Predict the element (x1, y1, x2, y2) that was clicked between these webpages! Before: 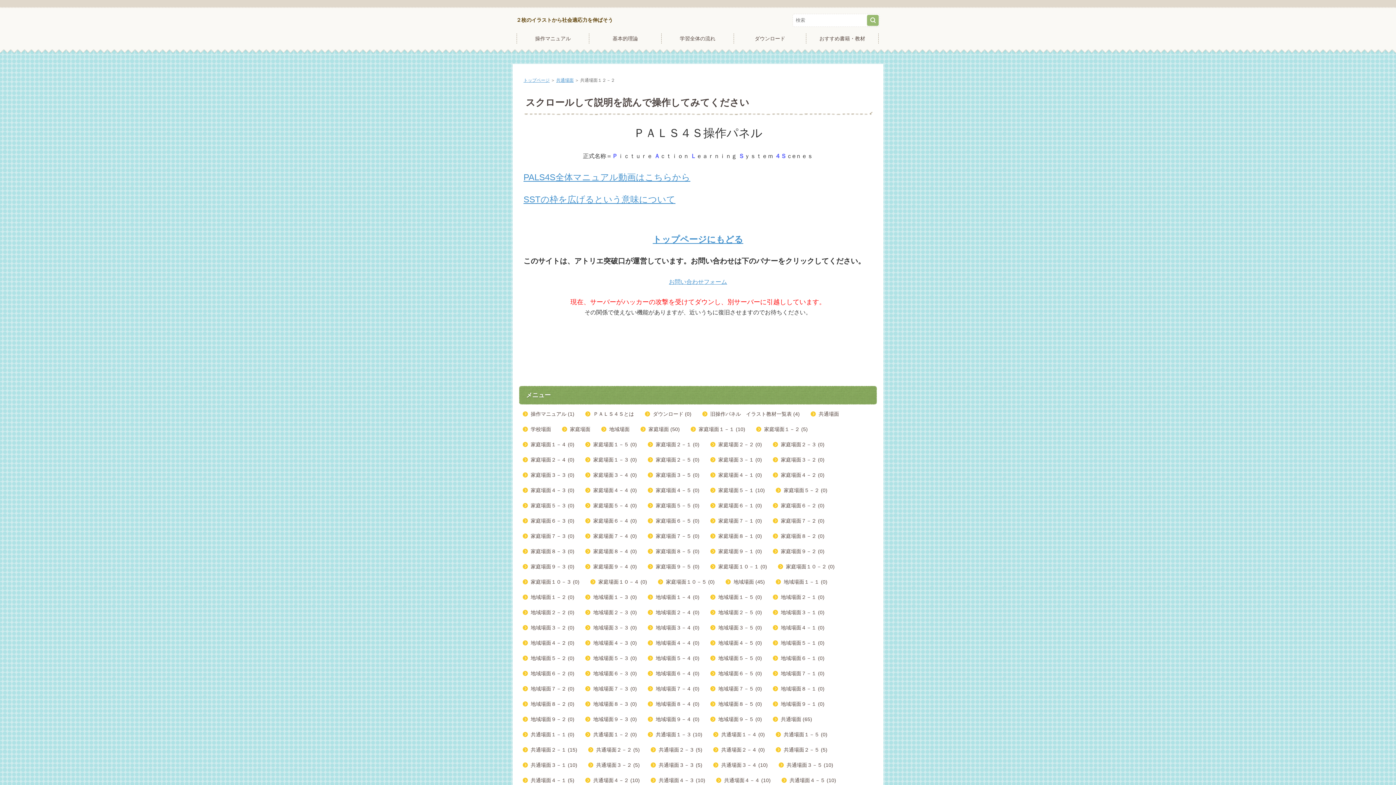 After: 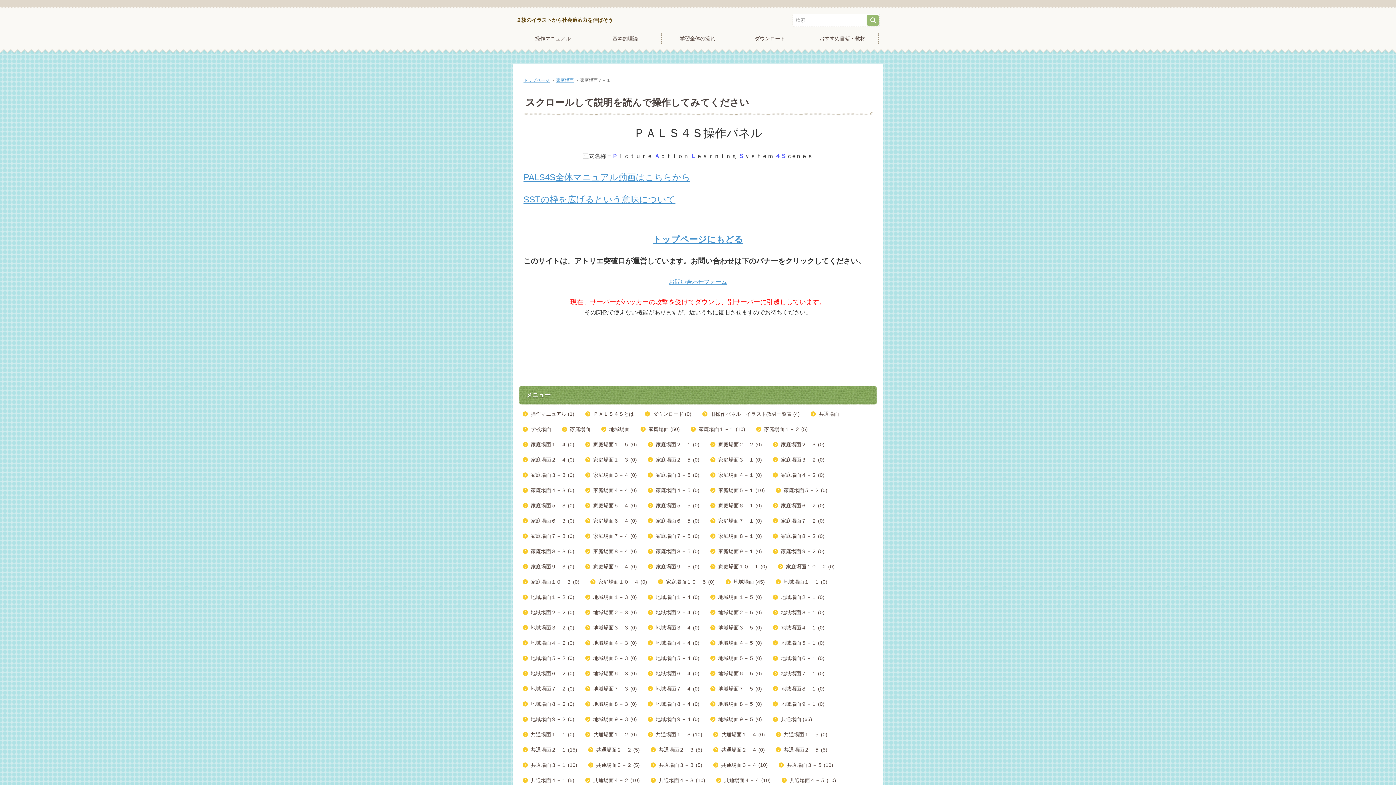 Action: bbox: (706, 517, 762, 525) label: 家庭場面７－１ (0)